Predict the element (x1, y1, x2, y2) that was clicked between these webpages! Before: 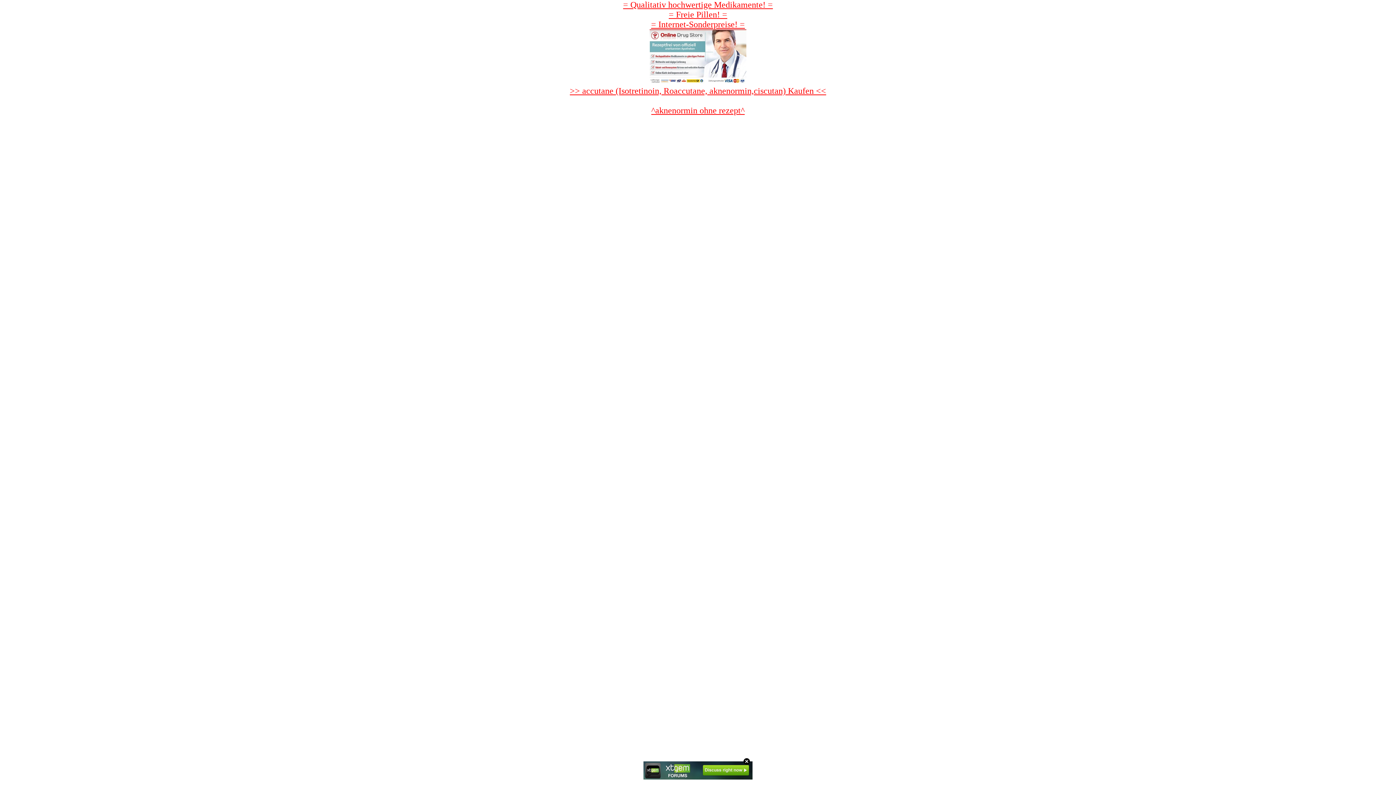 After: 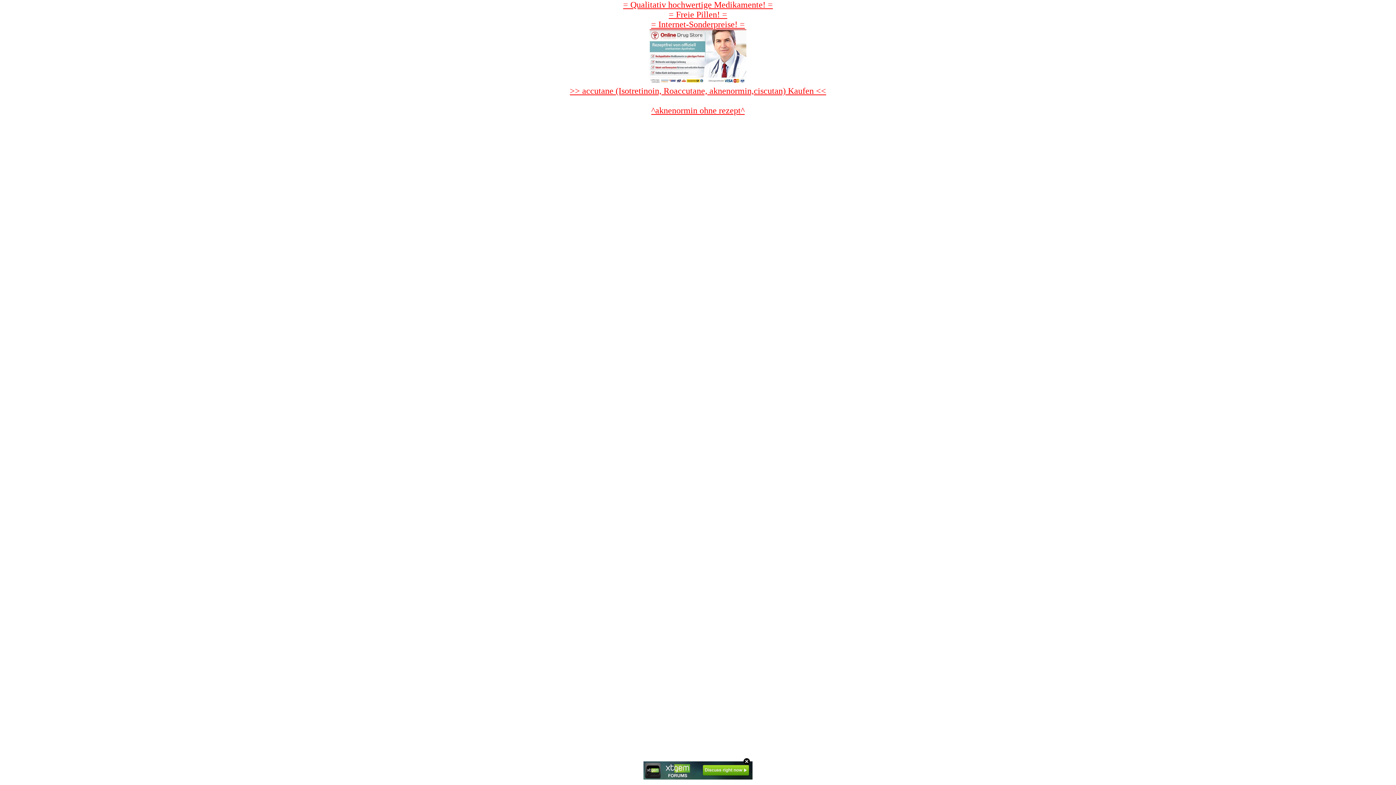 Action: bbox: (643, 761, 752, 781)